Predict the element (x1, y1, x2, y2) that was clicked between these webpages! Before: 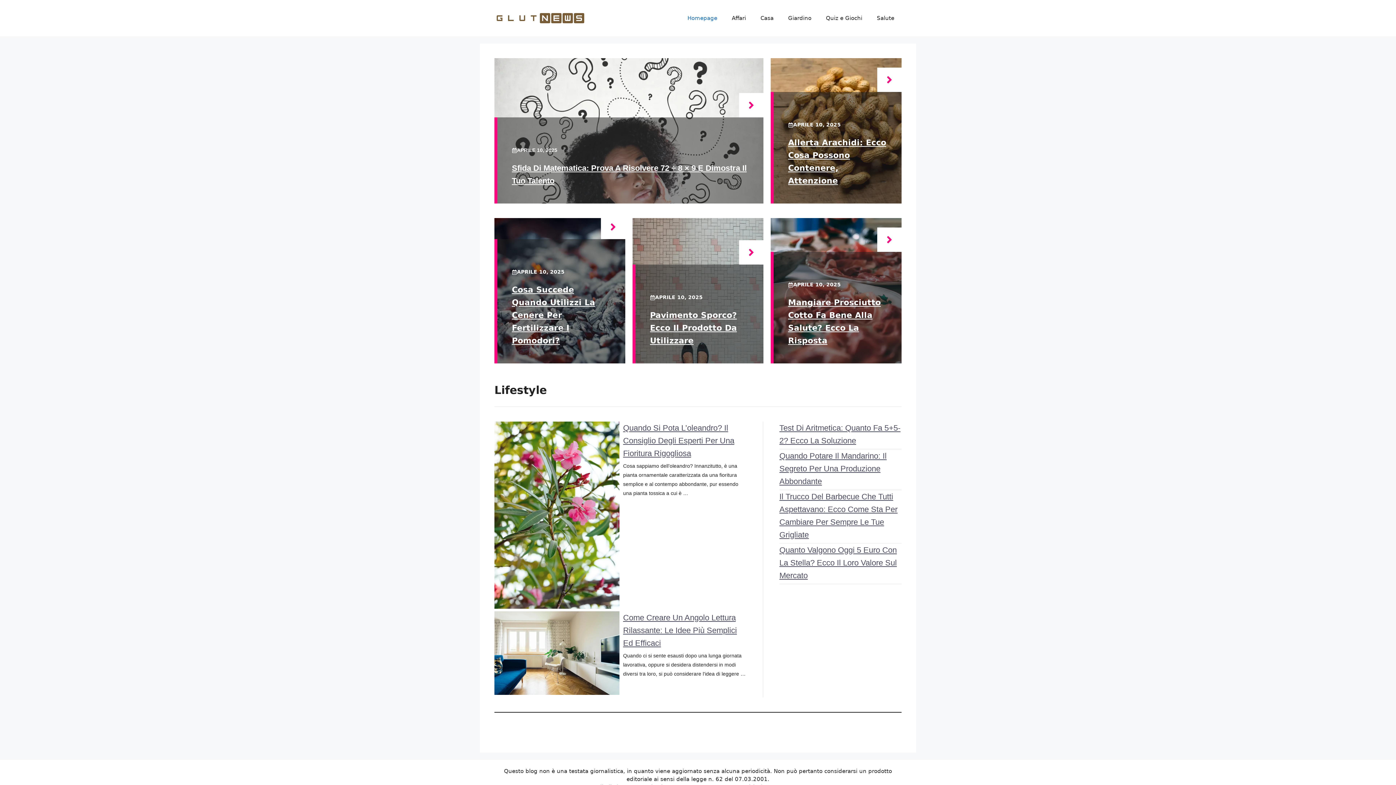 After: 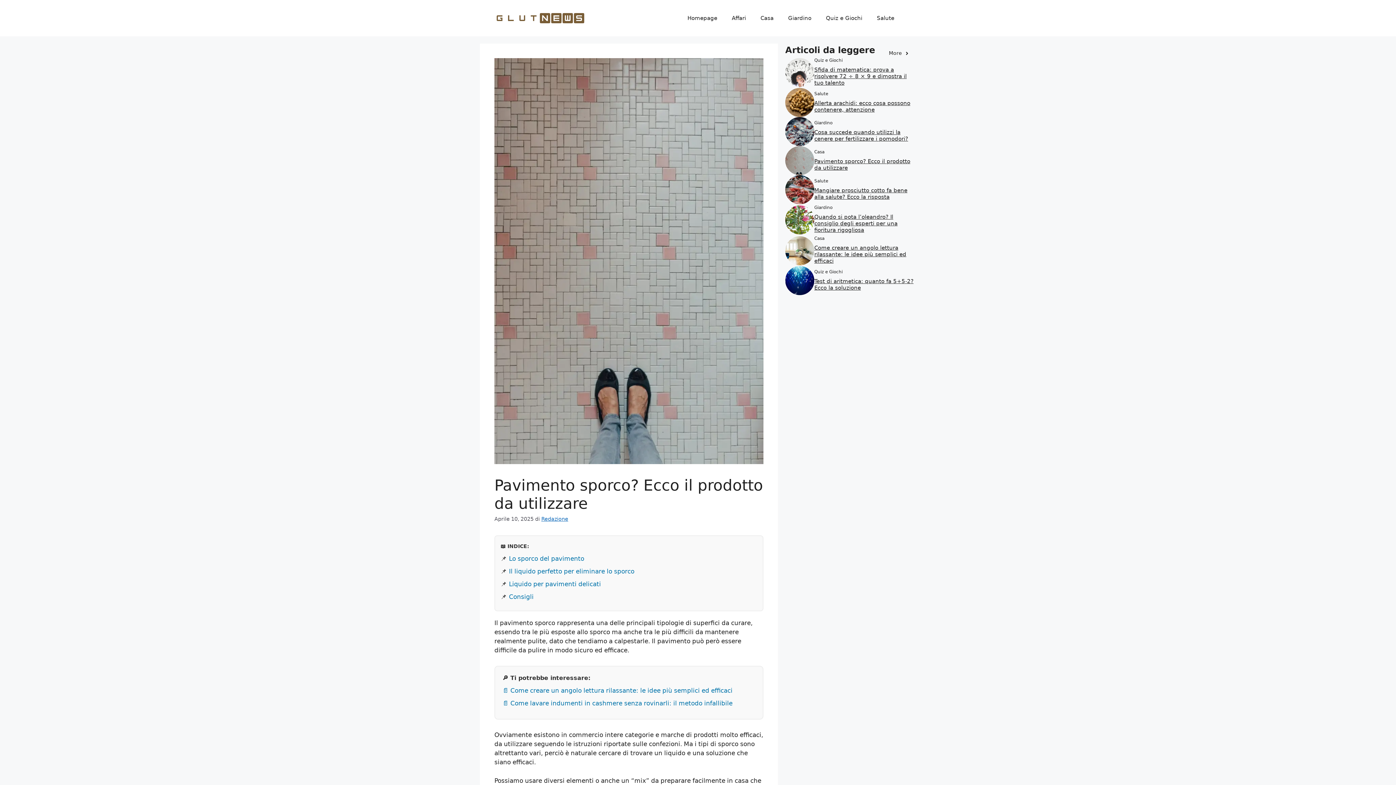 Action: bbox: (739, 240, 763, 264)